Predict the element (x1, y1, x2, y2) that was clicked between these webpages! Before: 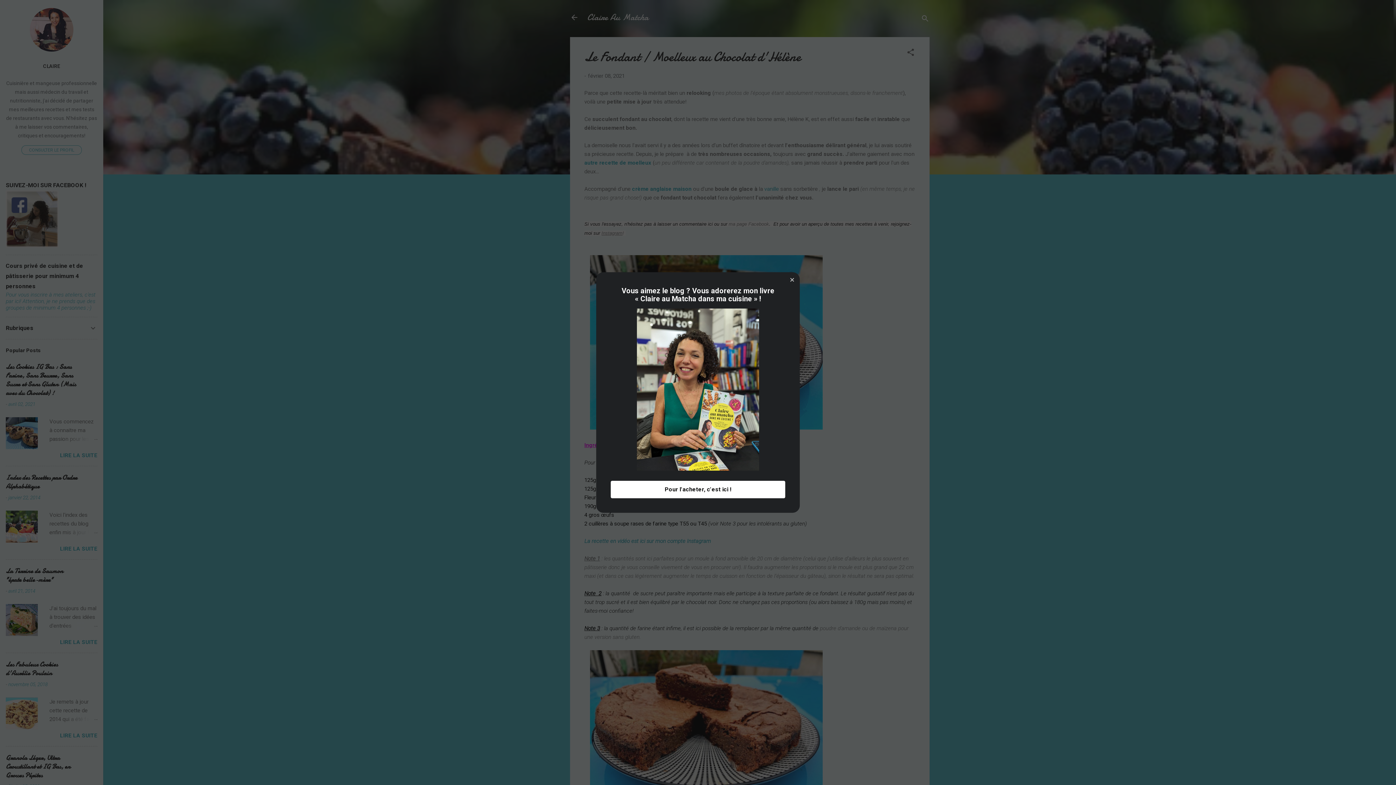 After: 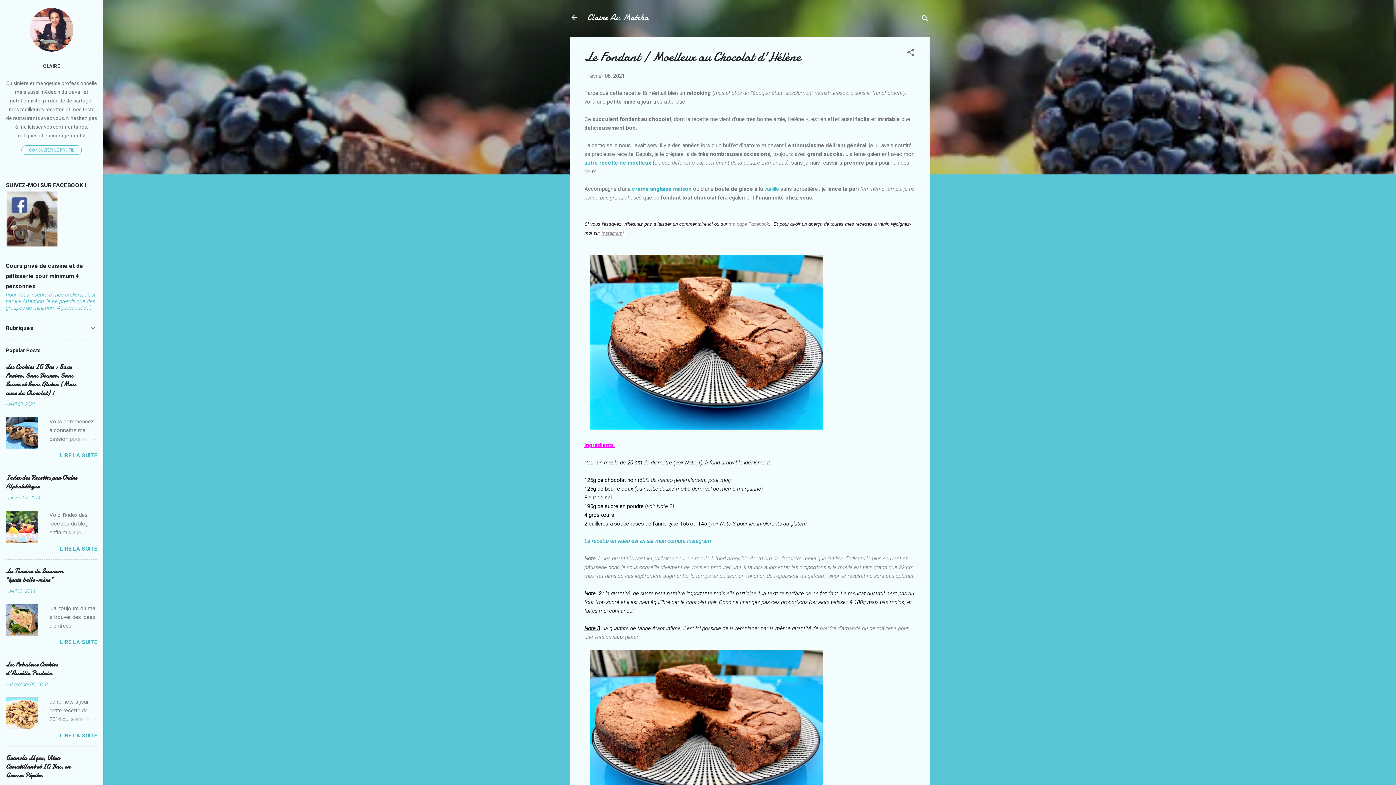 Action: bbox: (789, 276, 795, 283)